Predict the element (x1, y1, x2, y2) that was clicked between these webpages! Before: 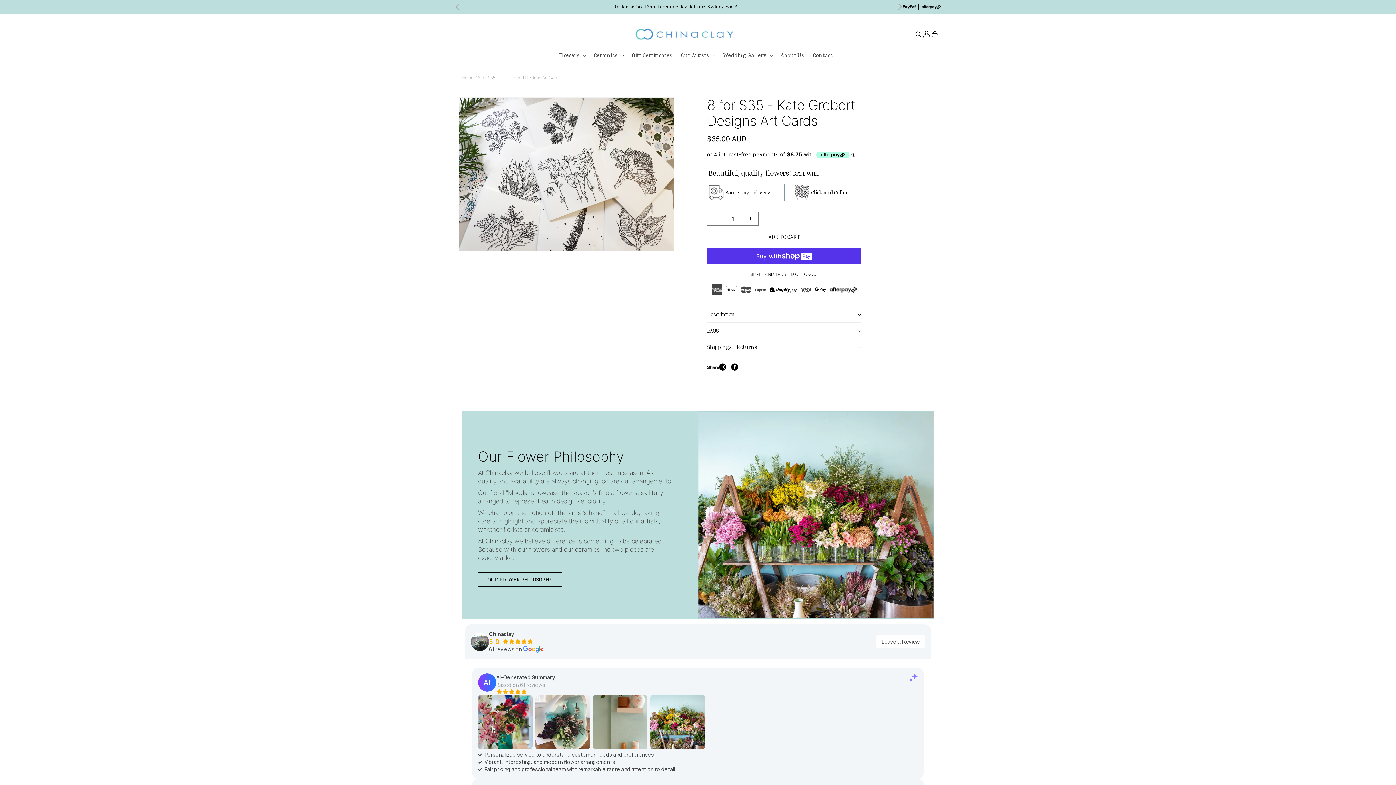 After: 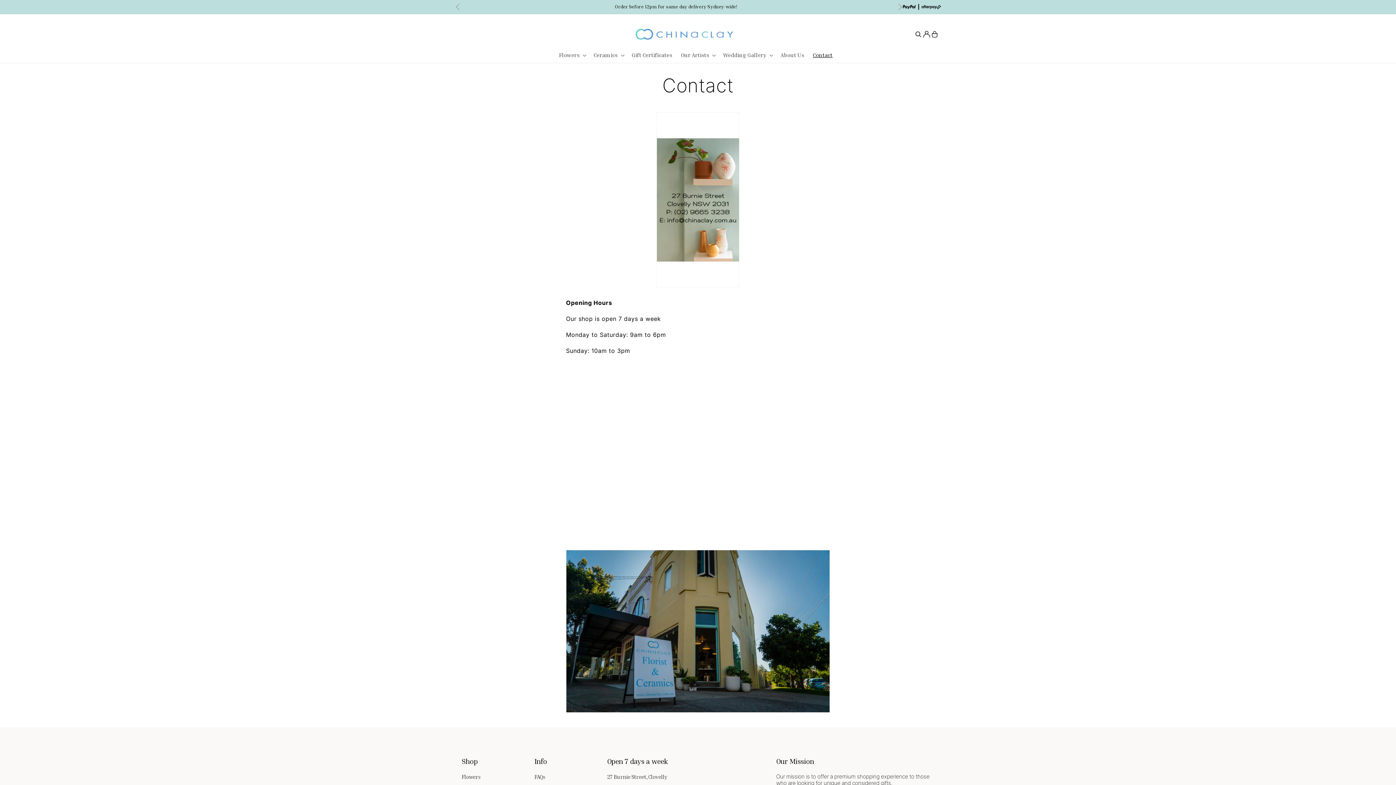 Action: label: Contact bbox: (808, 47, 837, 63)